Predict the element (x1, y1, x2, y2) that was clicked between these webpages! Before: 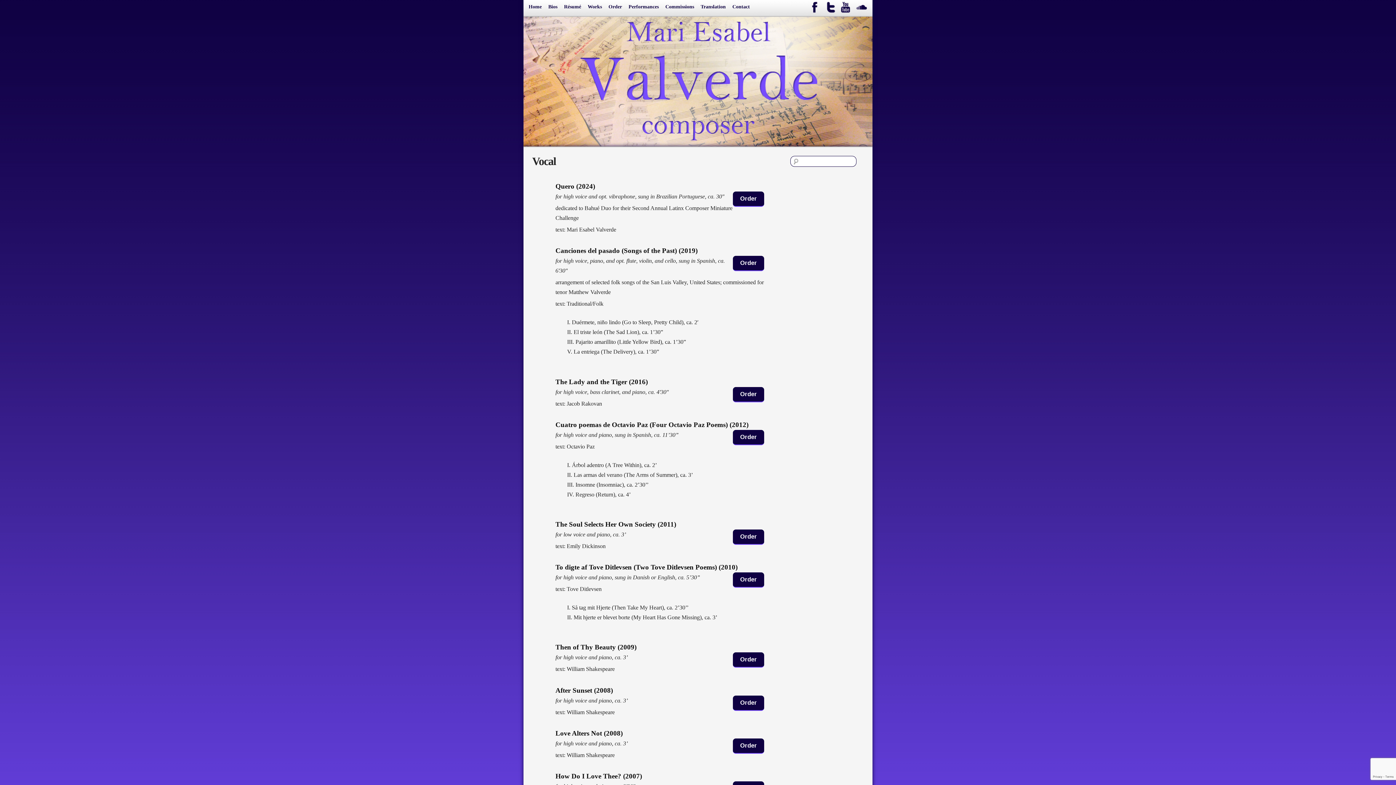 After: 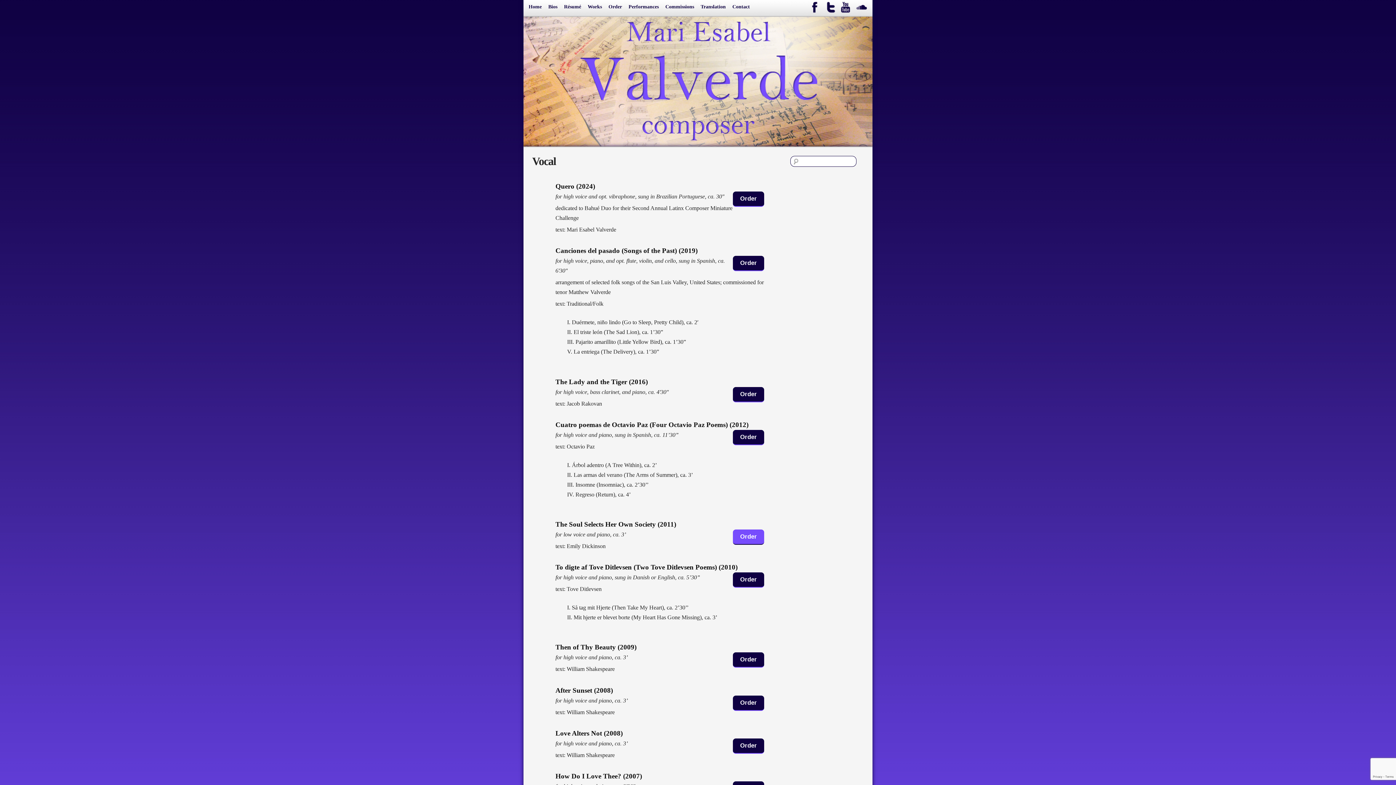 Action: label: Order bbox: (733, 529, 764, 545)